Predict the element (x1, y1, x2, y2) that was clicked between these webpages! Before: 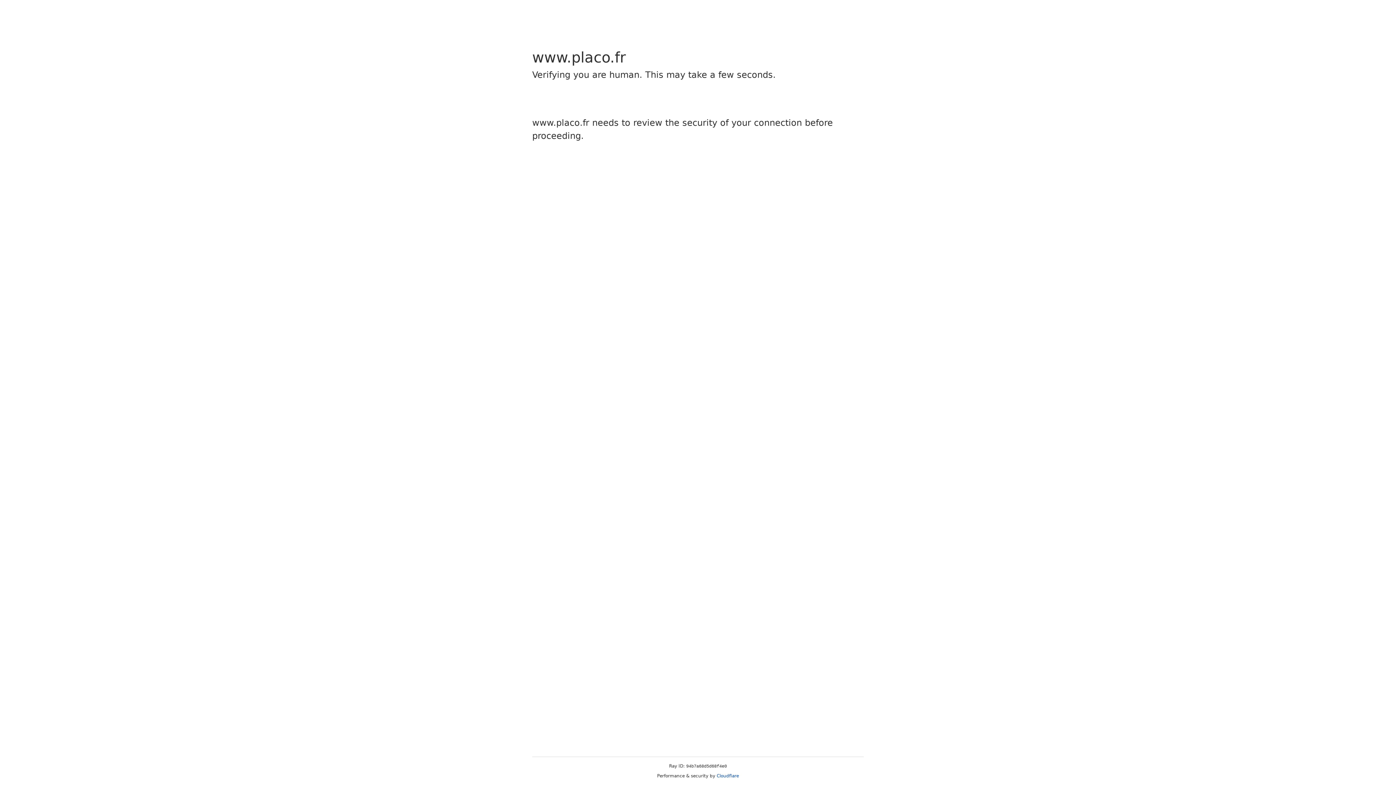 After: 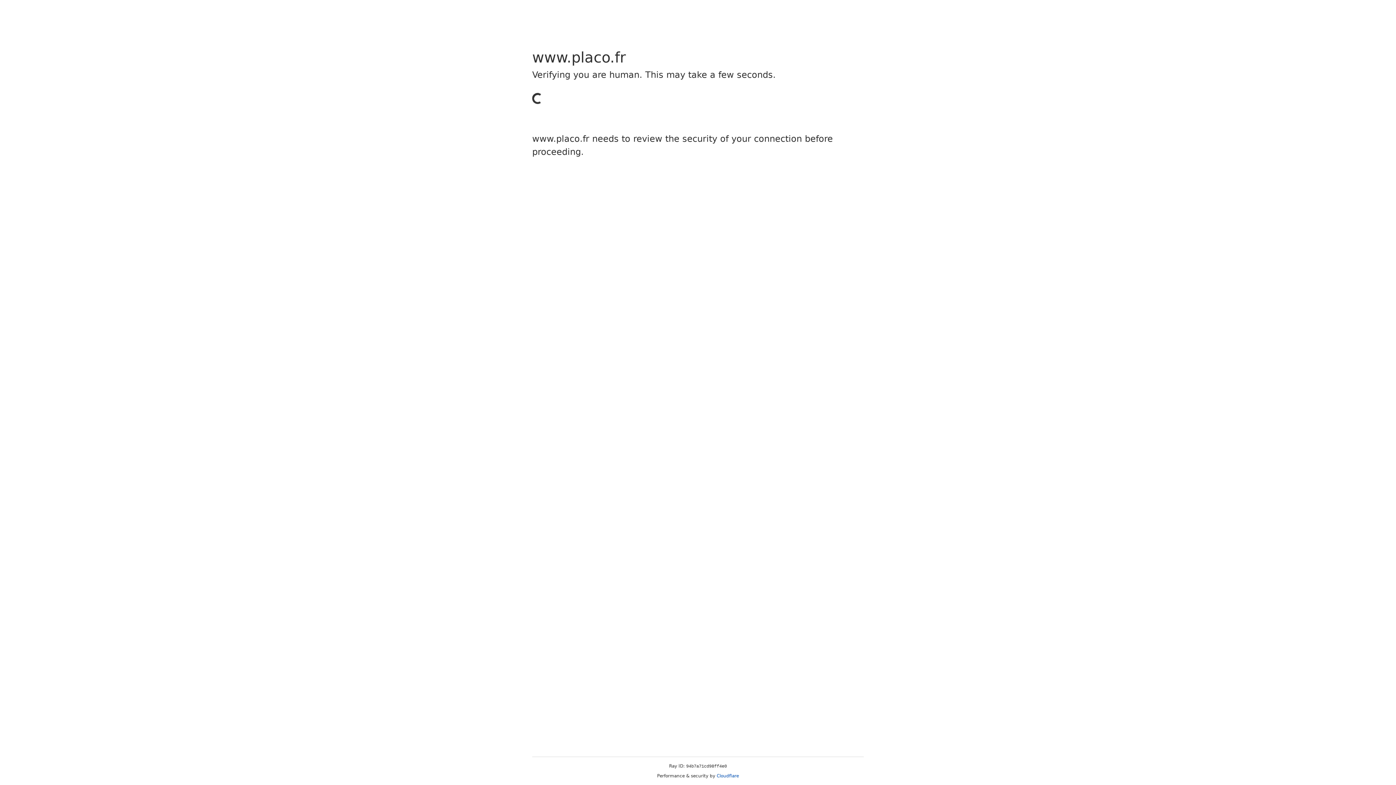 Action: bbox: (716, 773, 739, 778) label: Cloudflare